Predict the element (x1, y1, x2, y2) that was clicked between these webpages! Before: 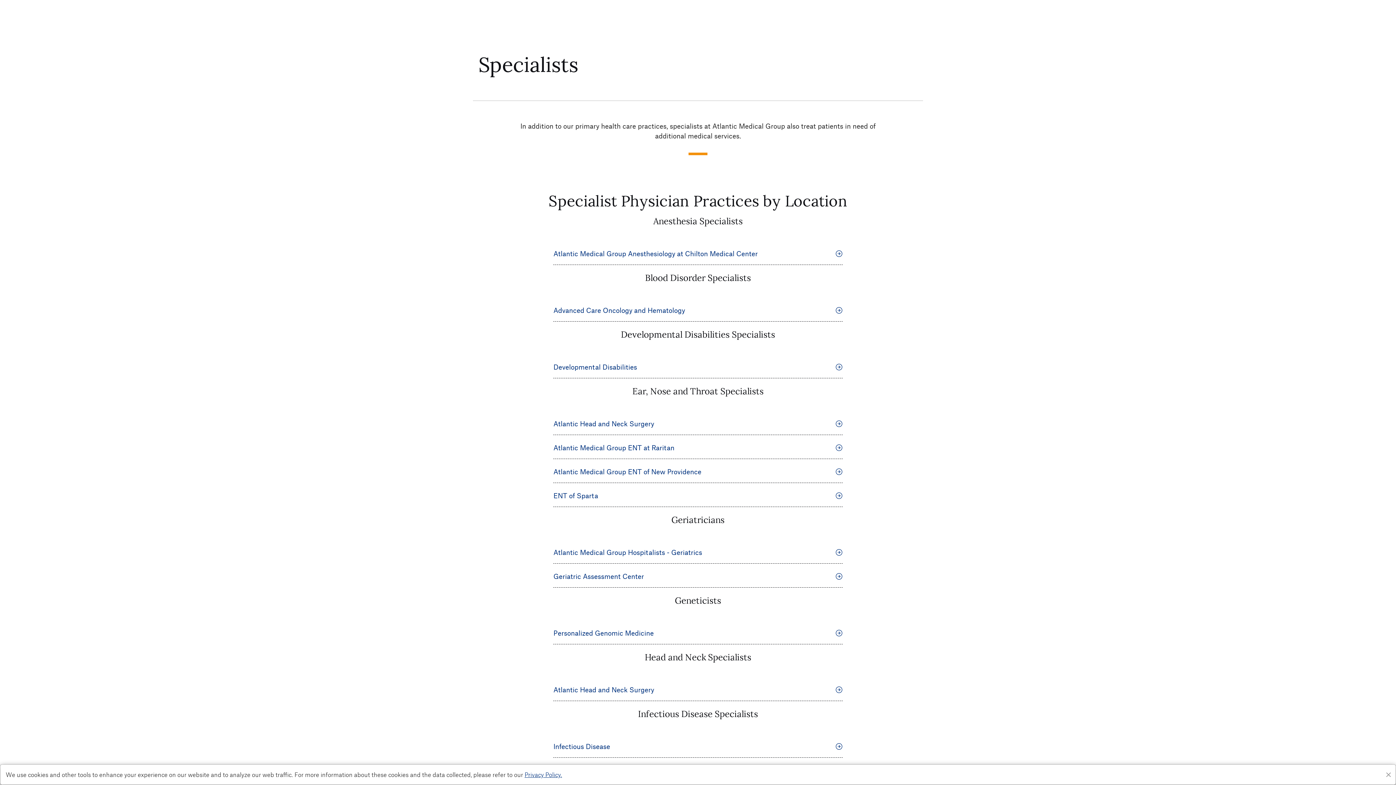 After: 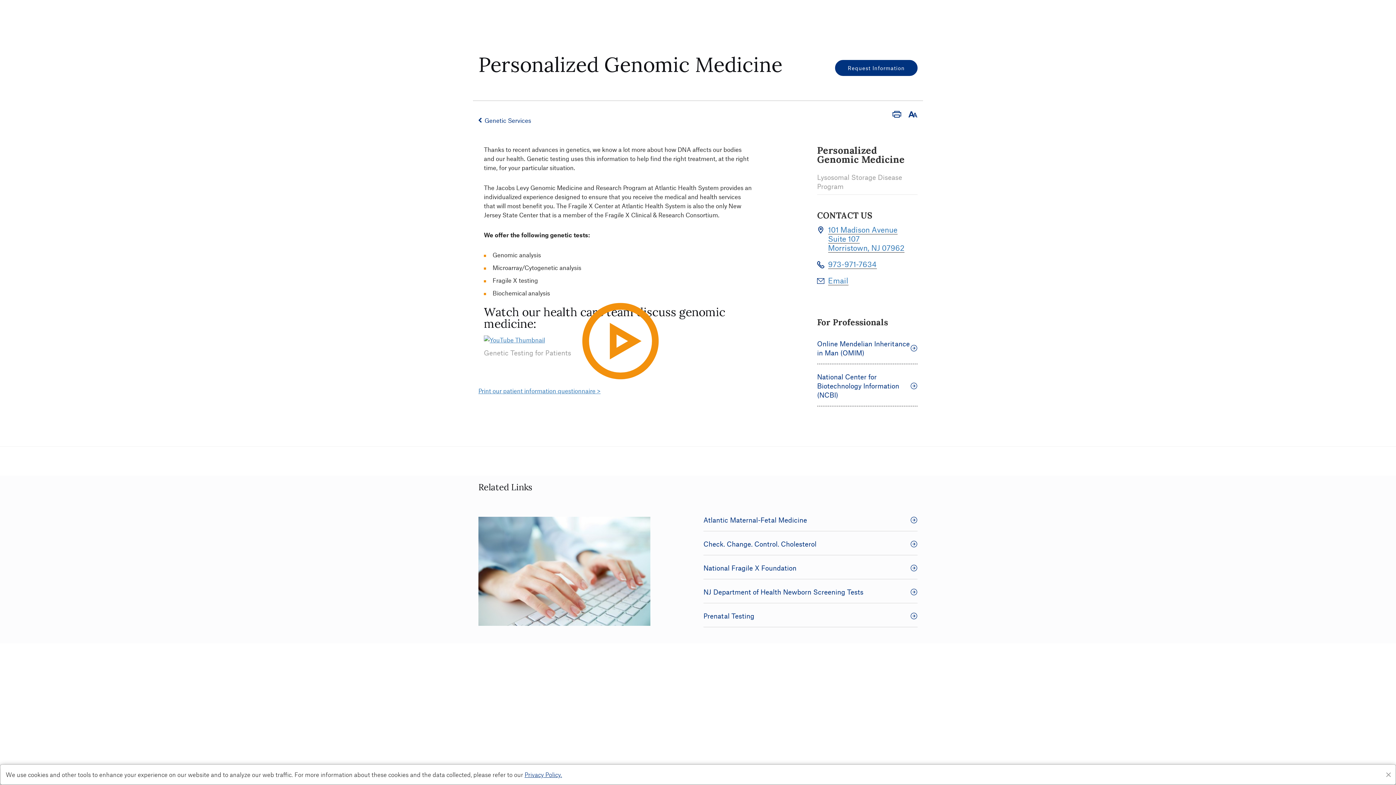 Action: label: Personalized Genomic Medicine bbox: (553, 625, 842, 640)